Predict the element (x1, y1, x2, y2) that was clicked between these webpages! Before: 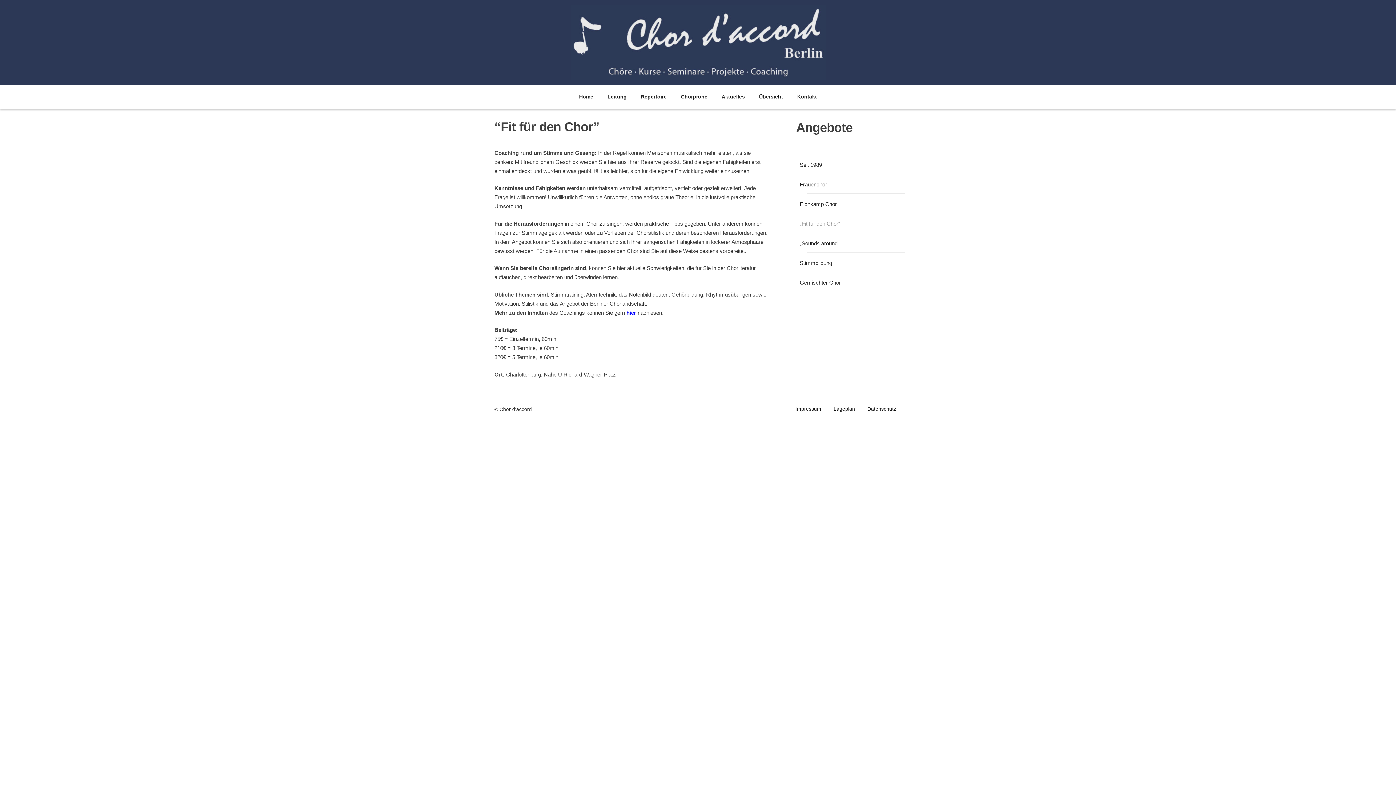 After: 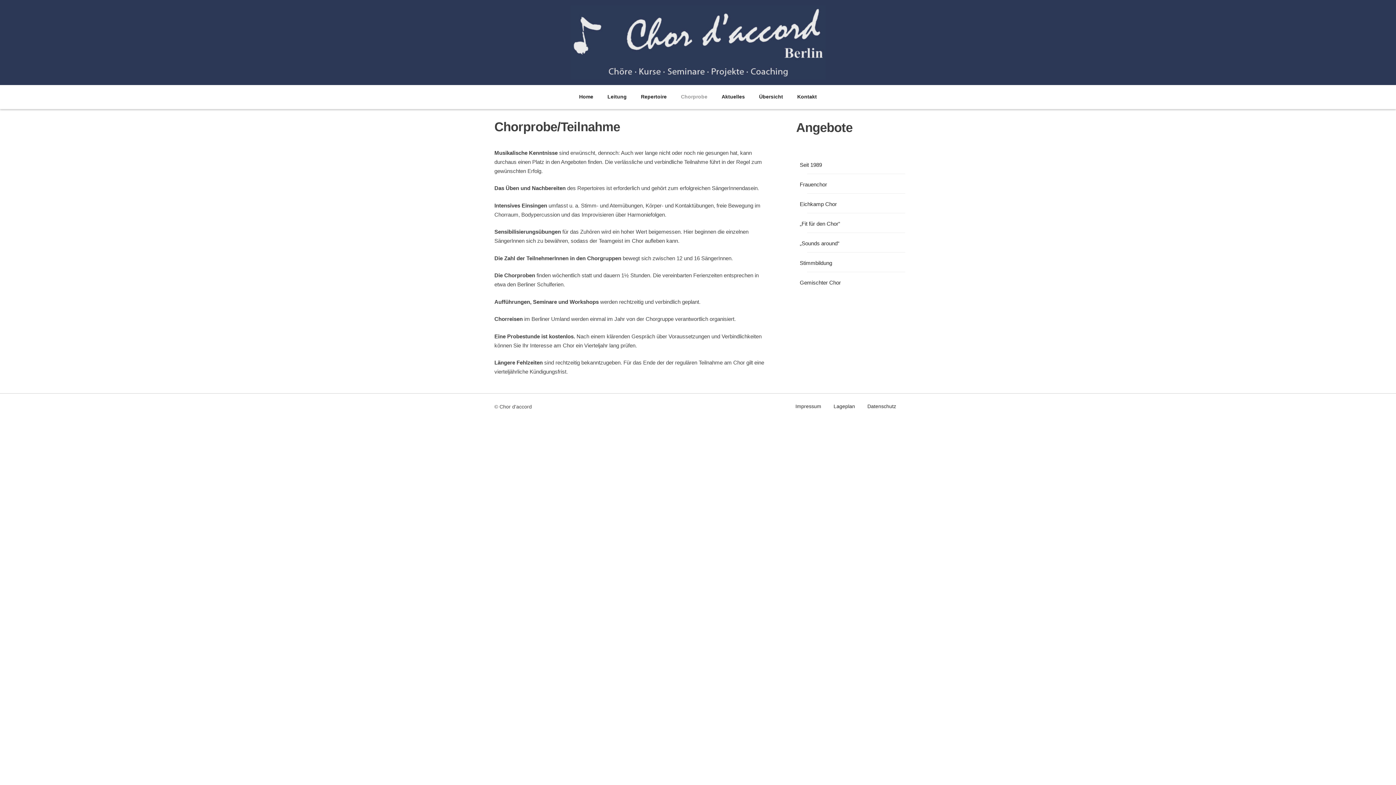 Action: bbox: (674, 85, 714, 109) label: Chorprobe